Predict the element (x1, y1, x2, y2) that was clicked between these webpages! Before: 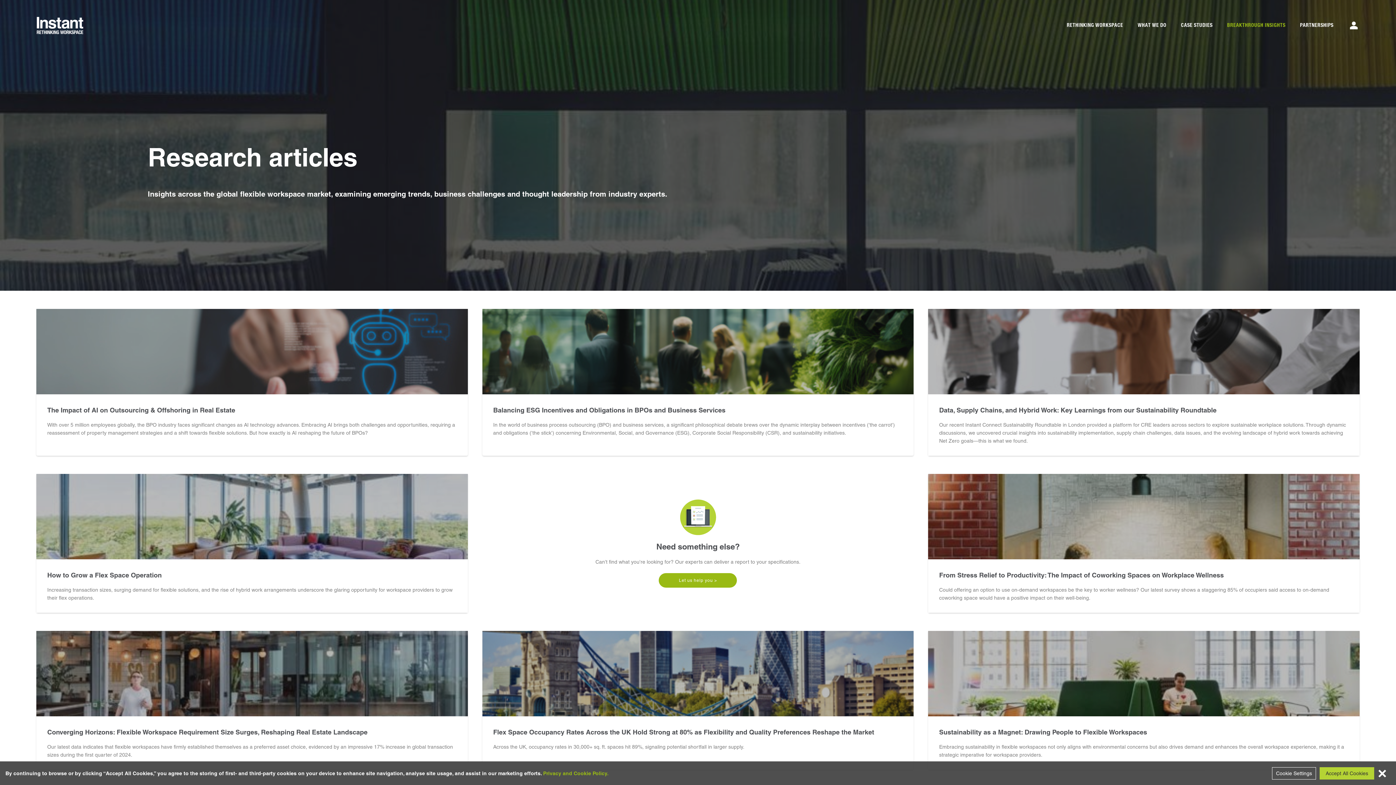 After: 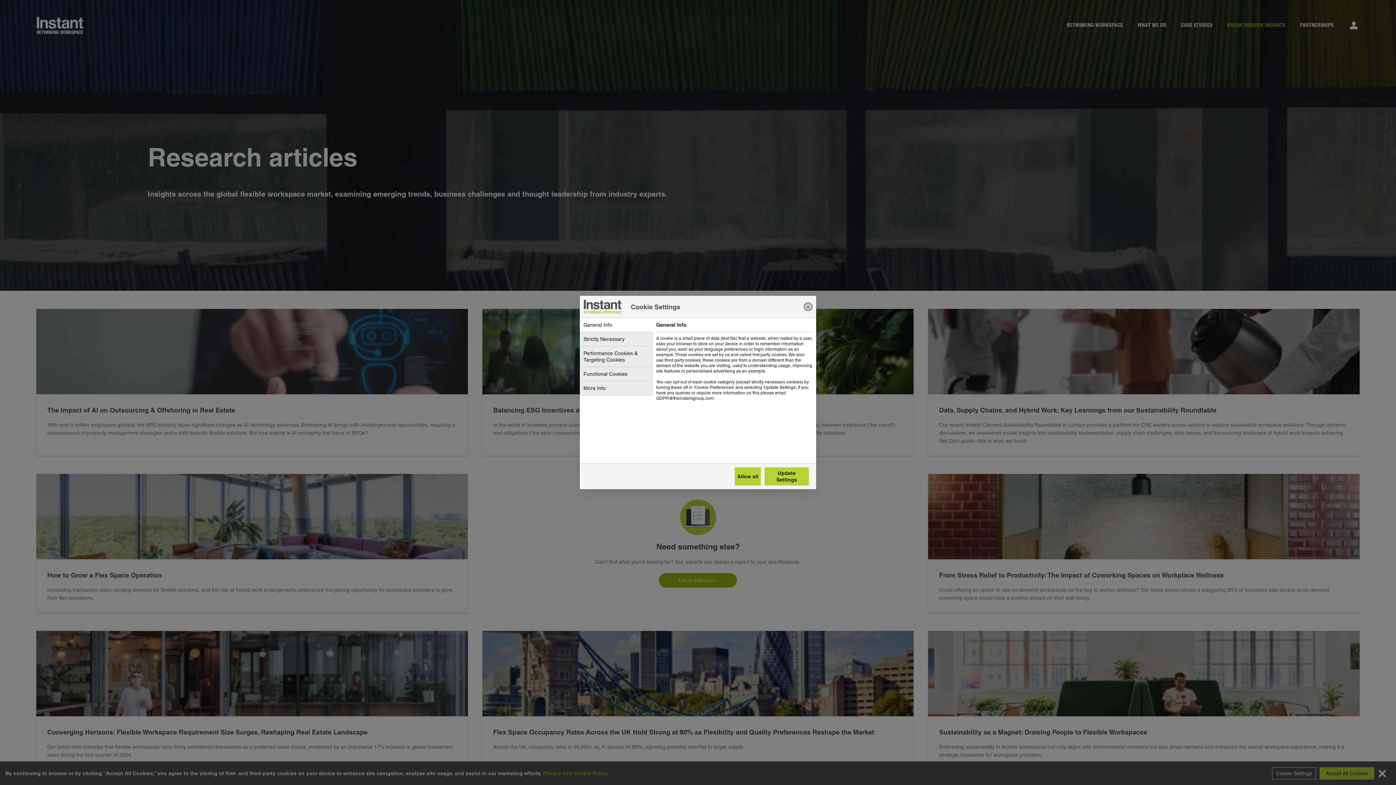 Action: bbox: (1272, 767, 1316, 779) label: Cookie Settings